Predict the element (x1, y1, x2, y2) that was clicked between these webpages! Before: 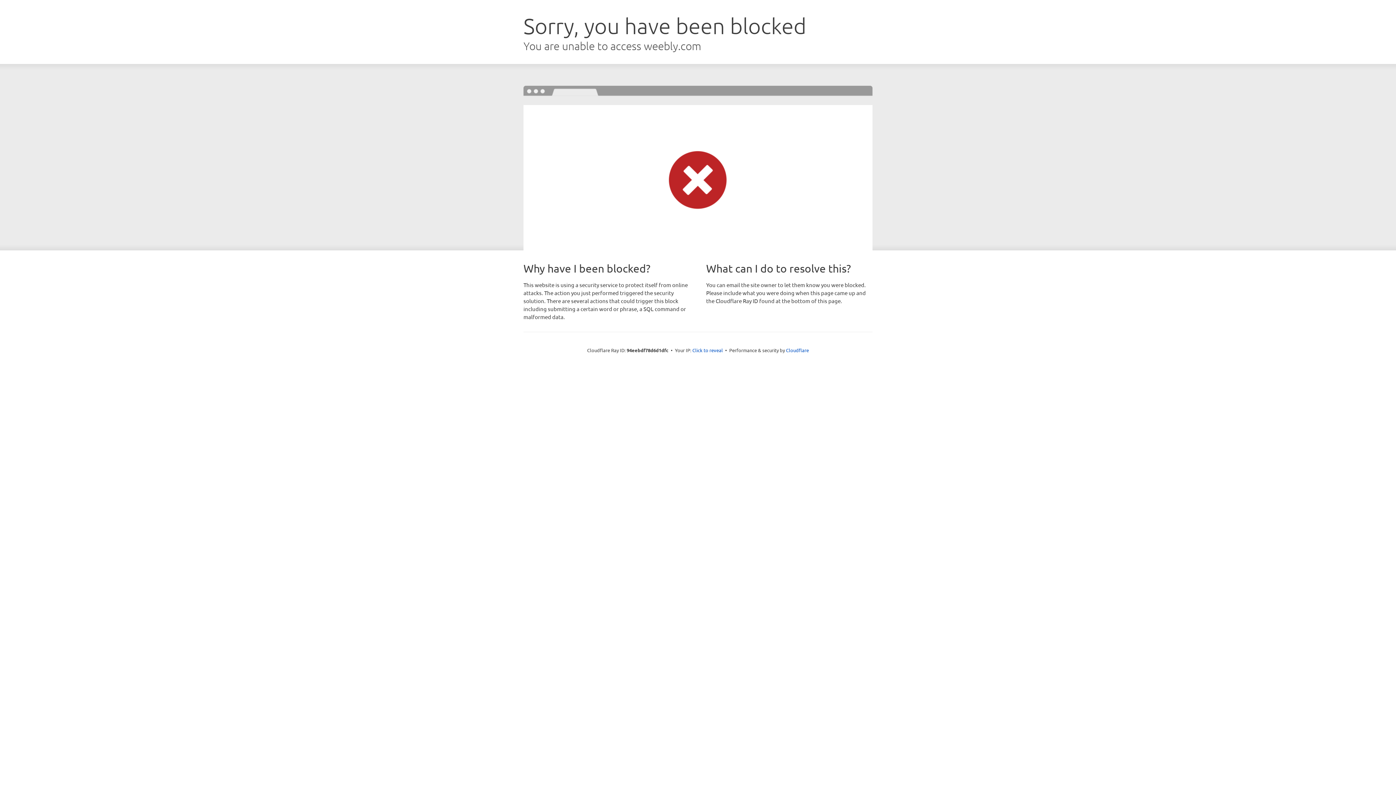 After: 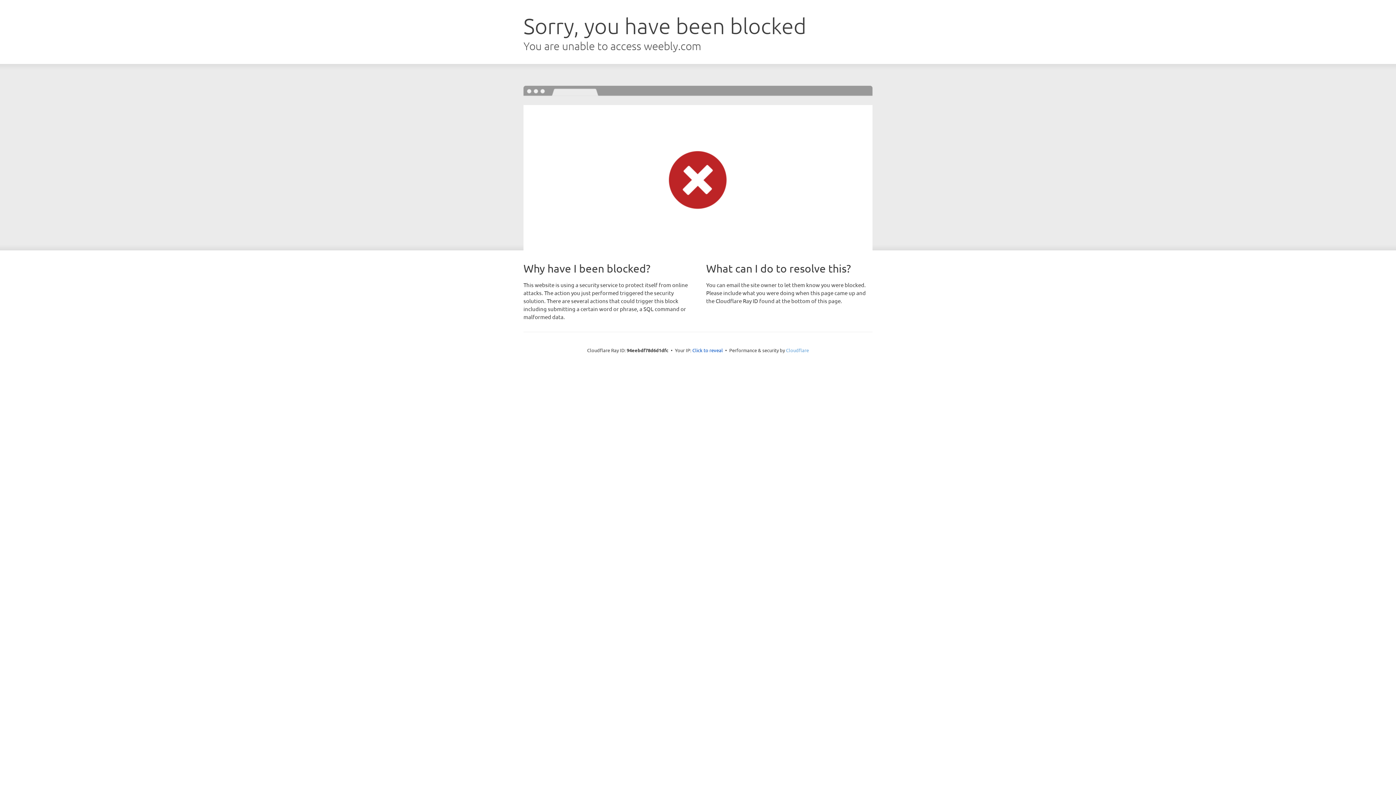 Action: label: Cloudflare bbox: (786, 347, 809, 353)